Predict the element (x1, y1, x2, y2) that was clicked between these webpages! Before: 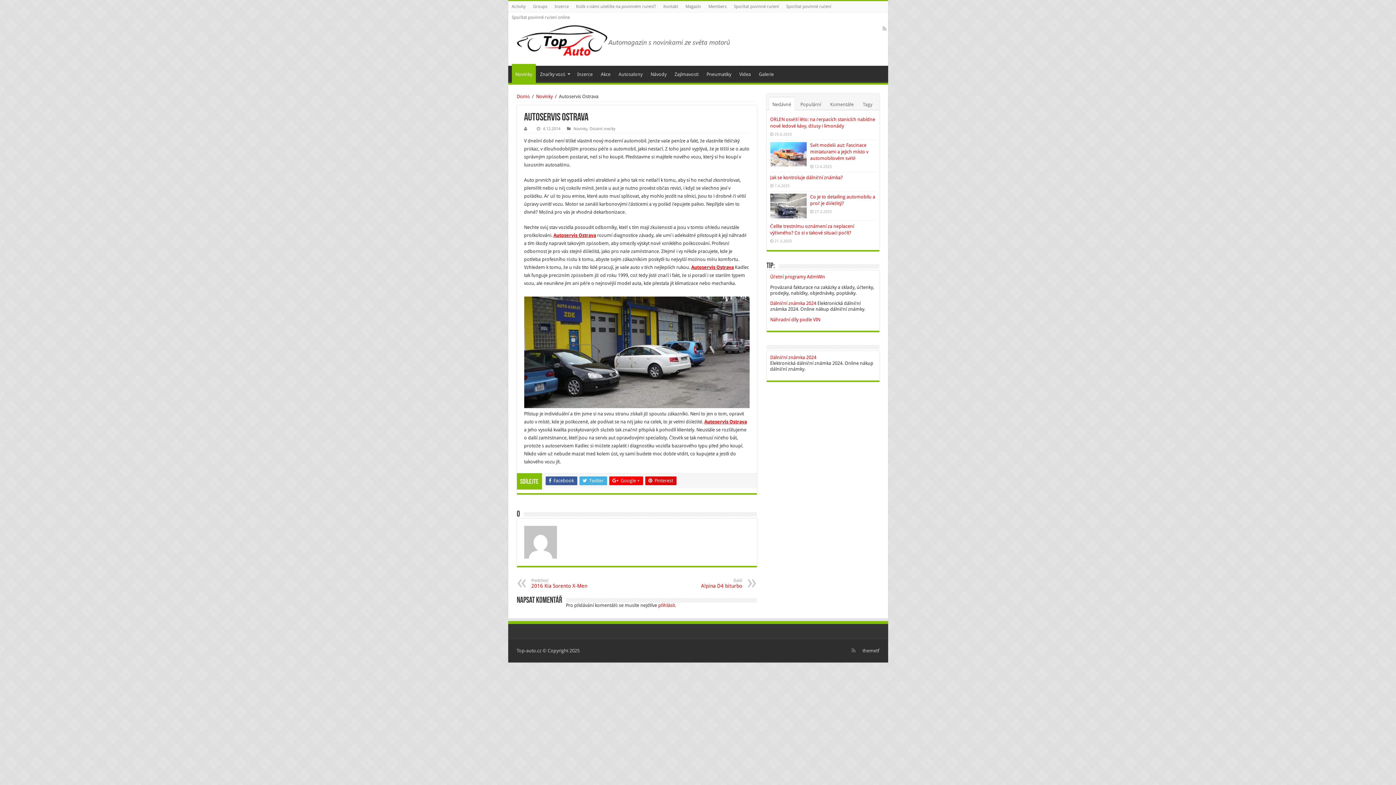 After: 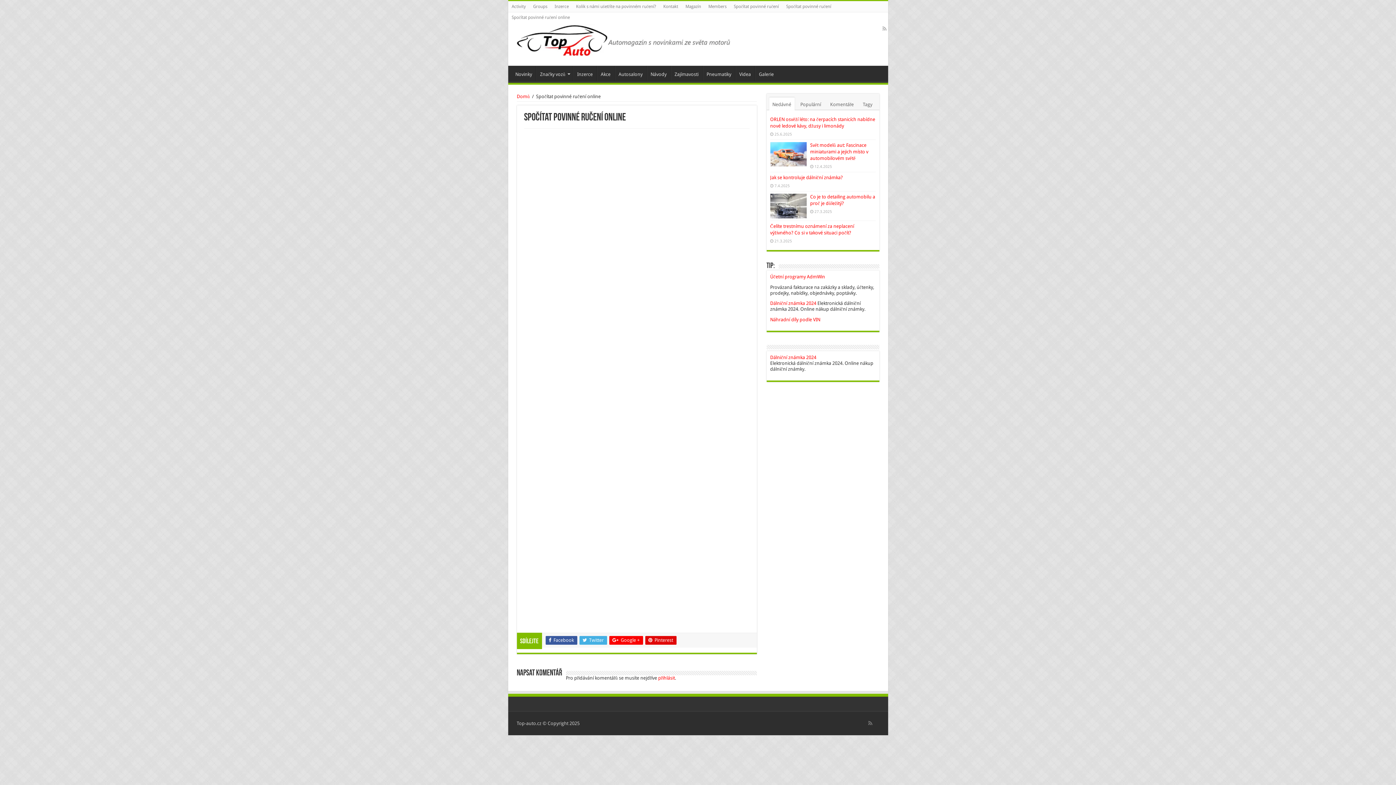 Action: bbox: (508, 12, 573, 22) label: Spočítat povinné ručení online